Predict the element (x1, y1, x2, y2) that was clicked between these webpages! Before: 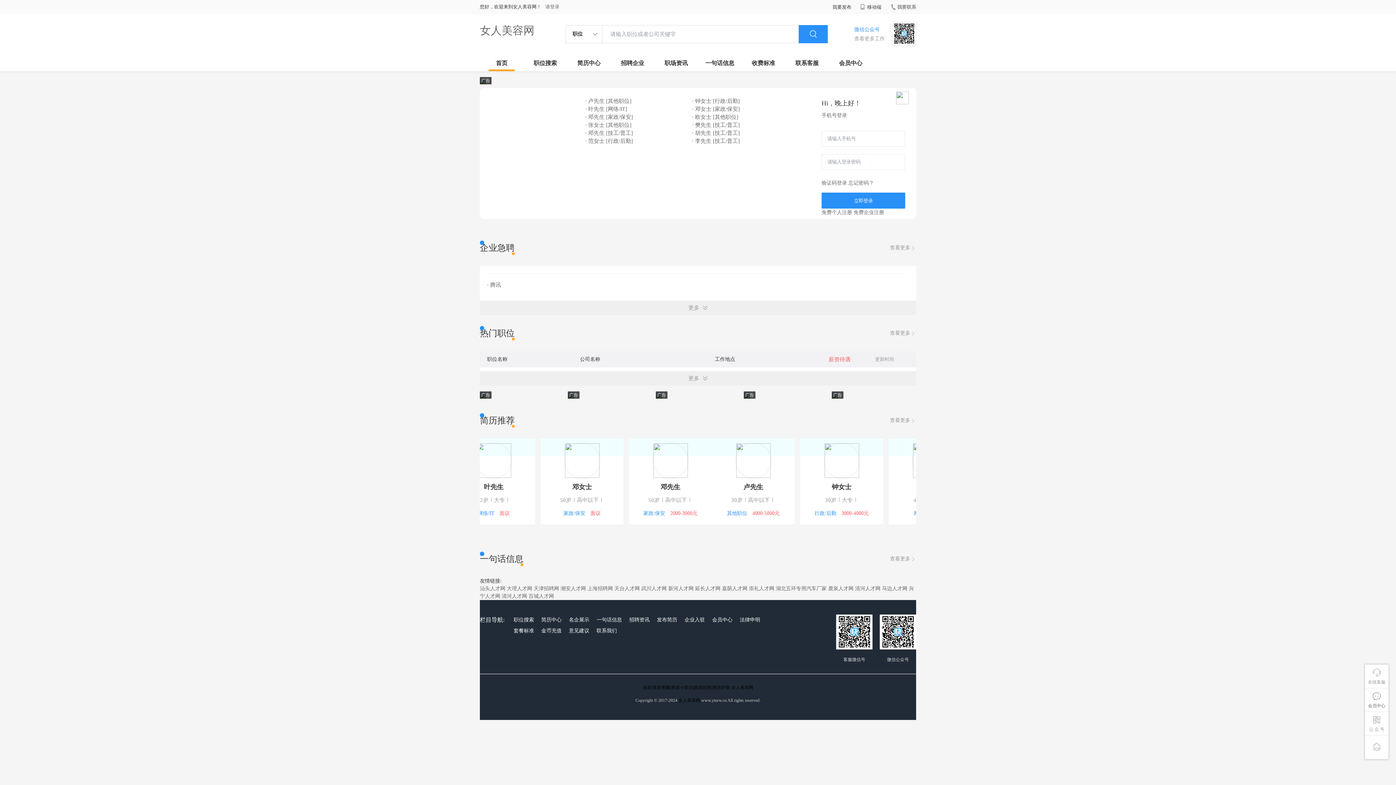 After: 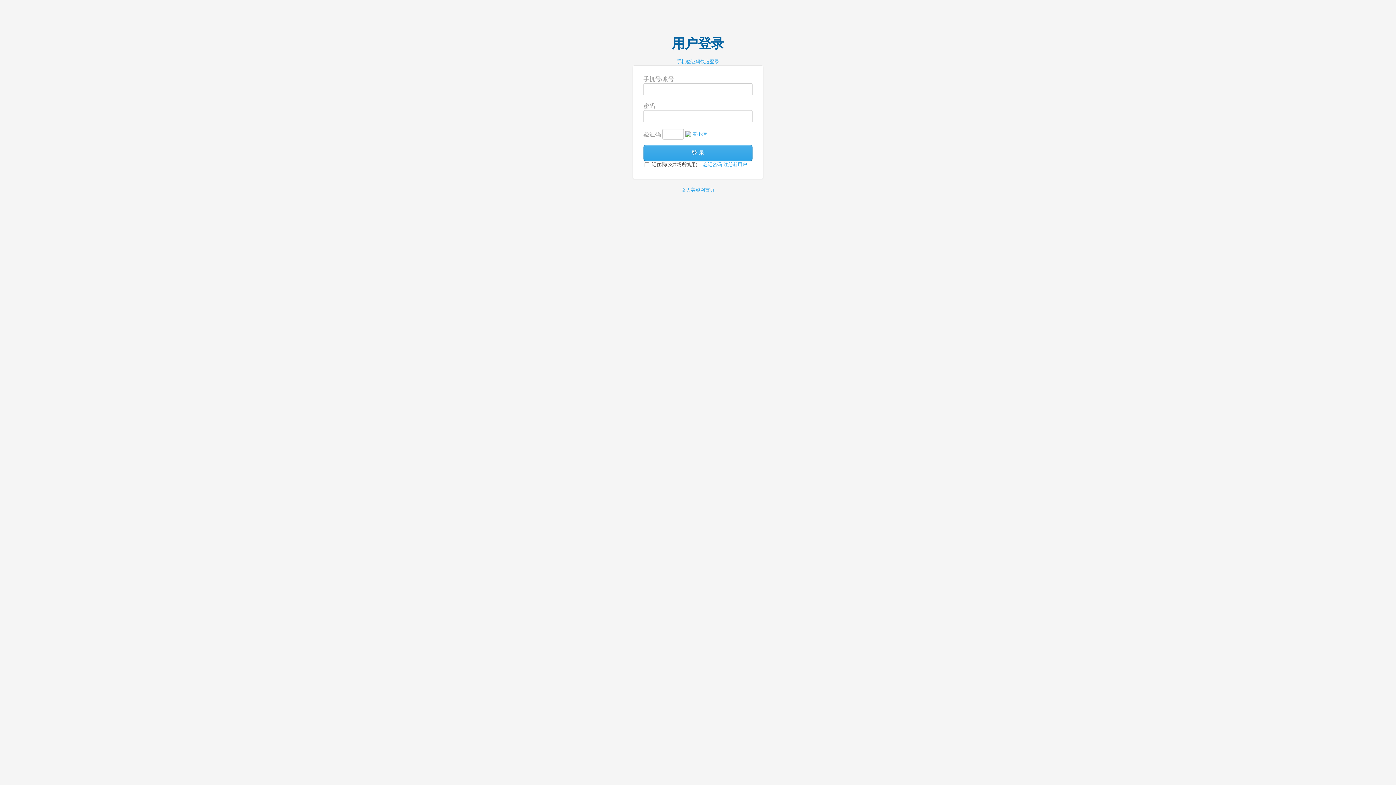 Action: label: 会员中心 bbox: (829, 54, 872, 71)